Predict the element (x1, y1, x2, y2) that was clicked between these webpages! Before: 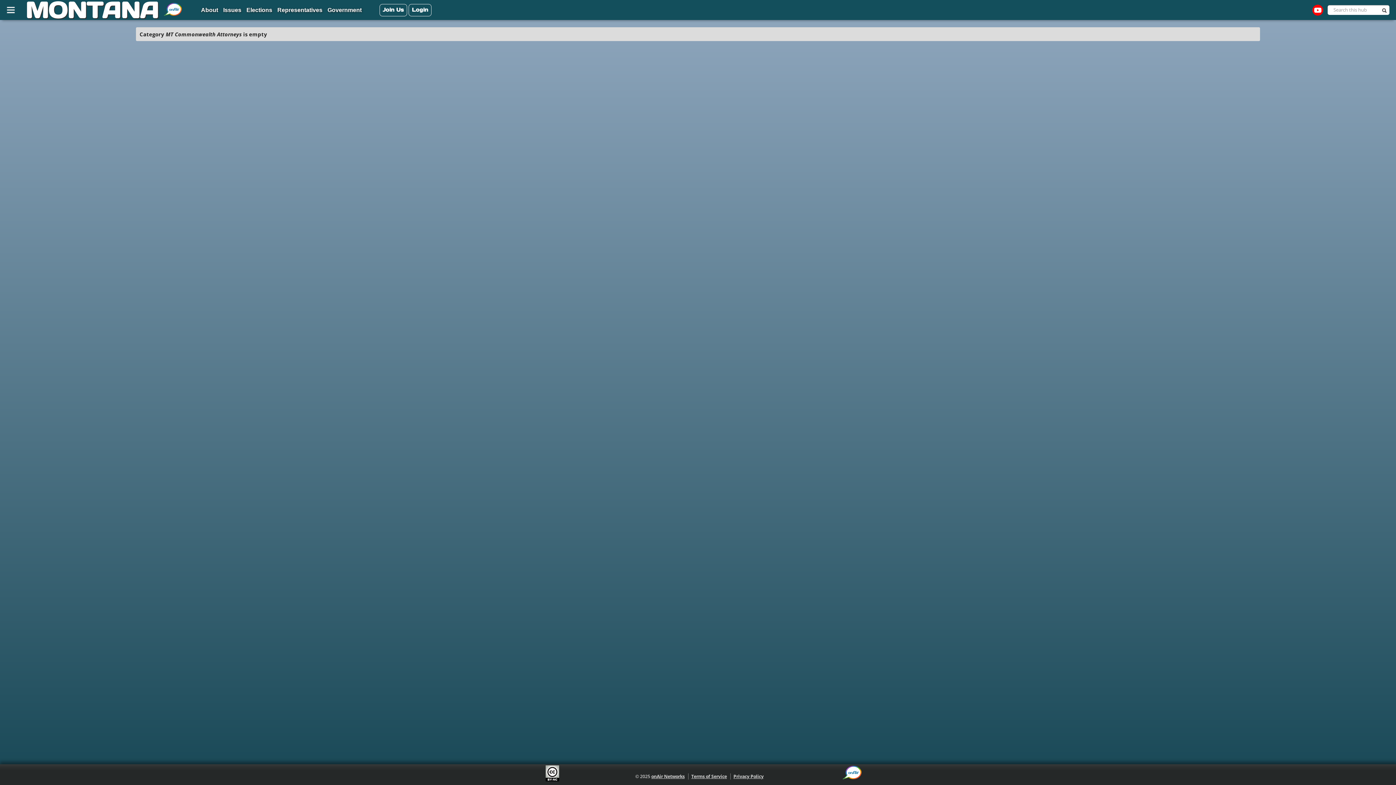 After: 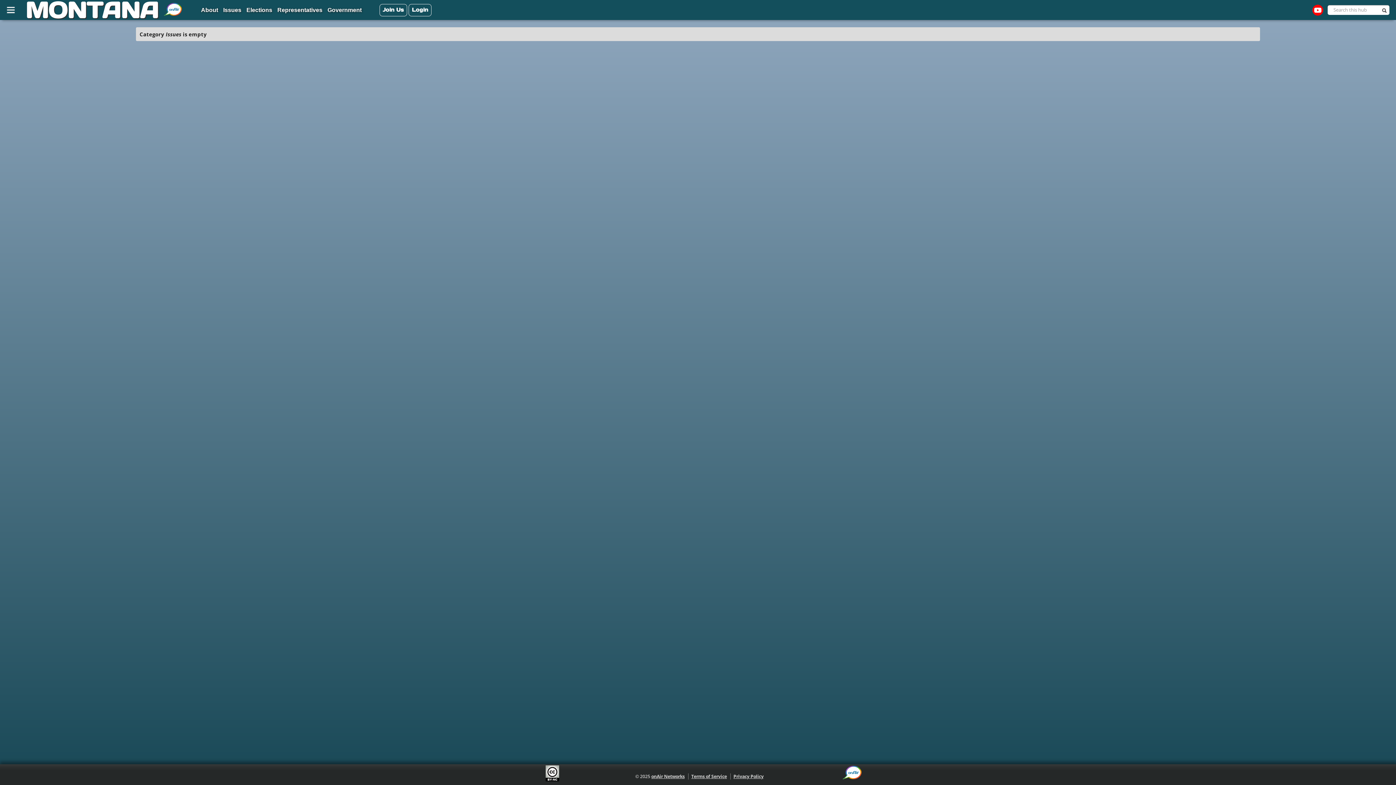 Action: label: Issues bbox: (221, 3, 243, 17)